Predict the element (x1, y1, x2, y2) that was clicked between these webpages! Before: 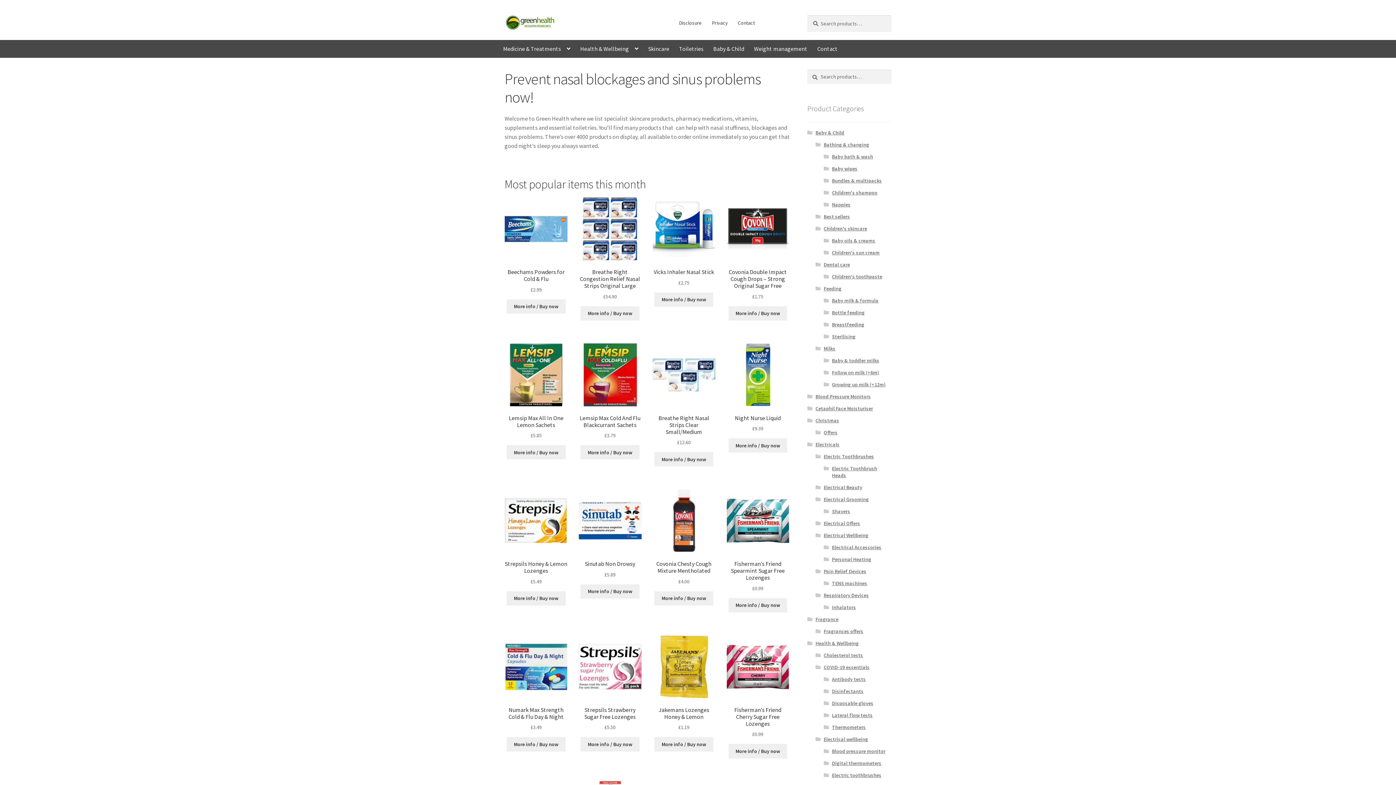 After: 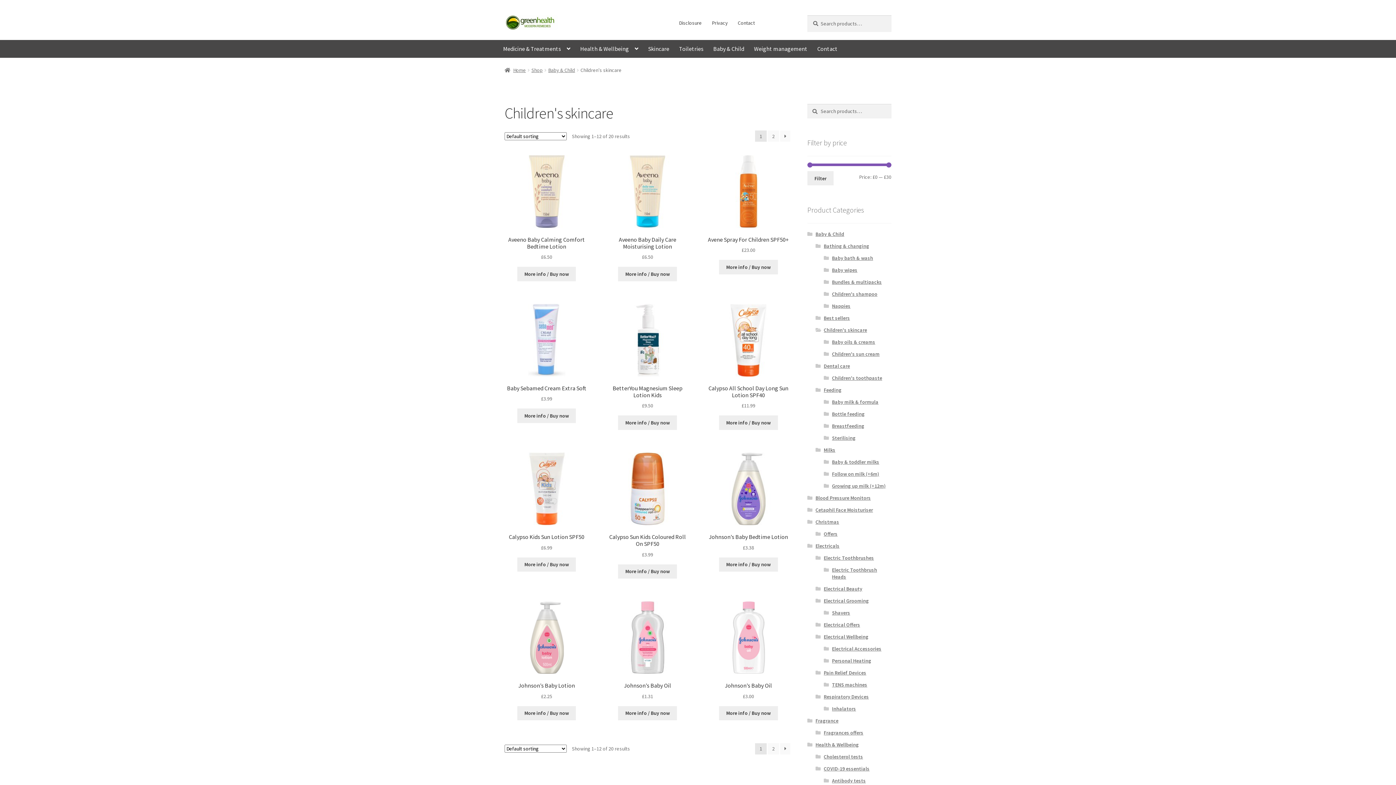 Action: label: Children's skincare bbox: (823, 225, 867, 231)